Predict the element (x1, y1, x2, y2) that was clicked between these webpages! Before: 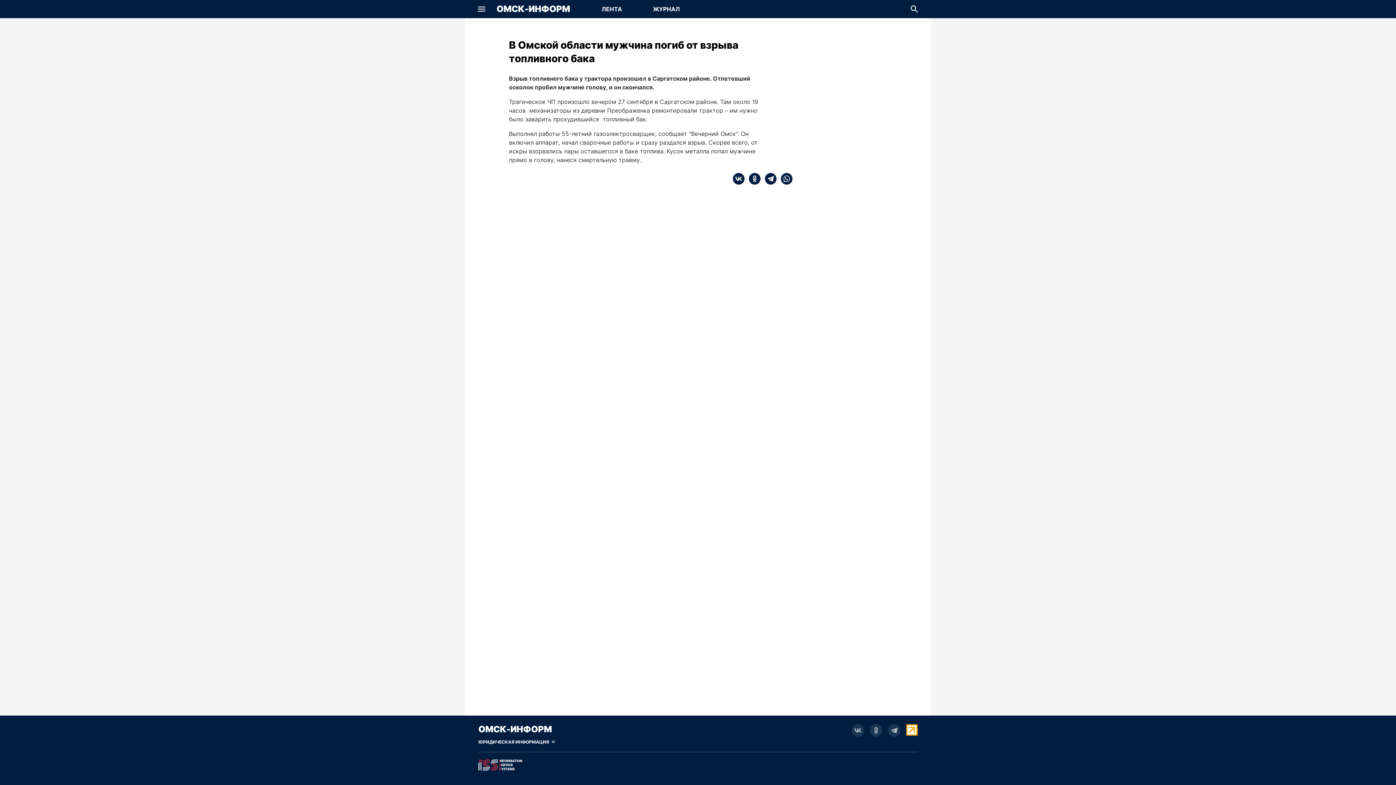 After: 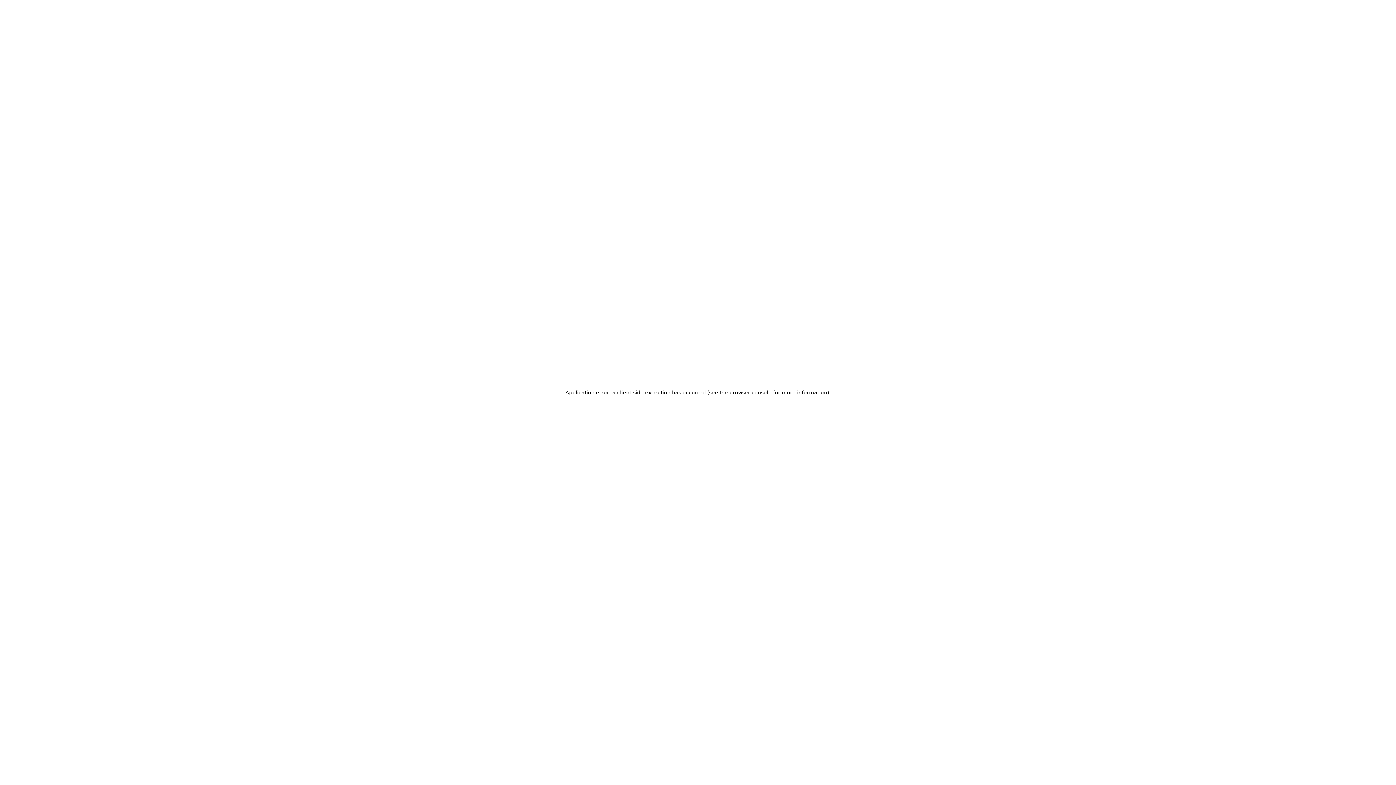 Action: bbox: (496, 4, 570, 14) label: ОМСК-ИНФОРМ